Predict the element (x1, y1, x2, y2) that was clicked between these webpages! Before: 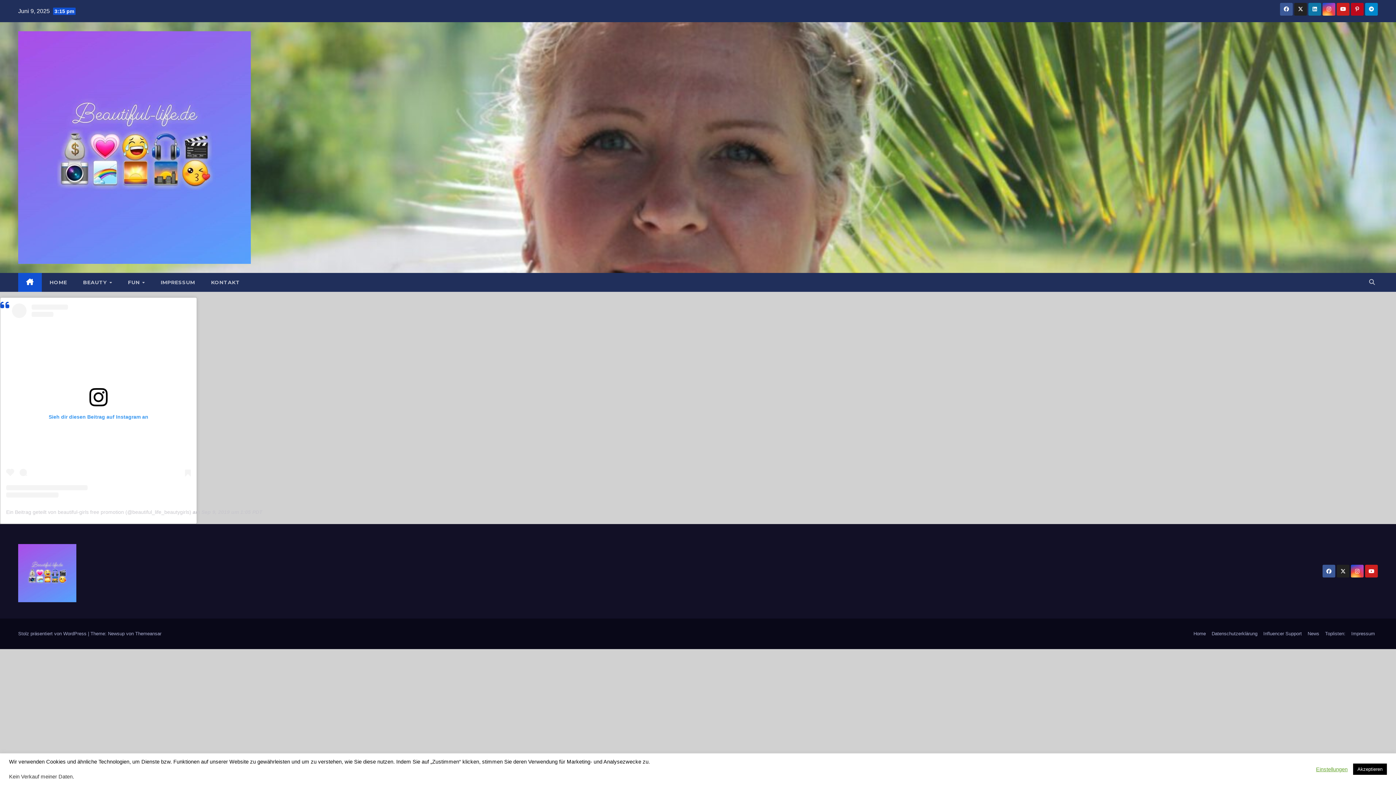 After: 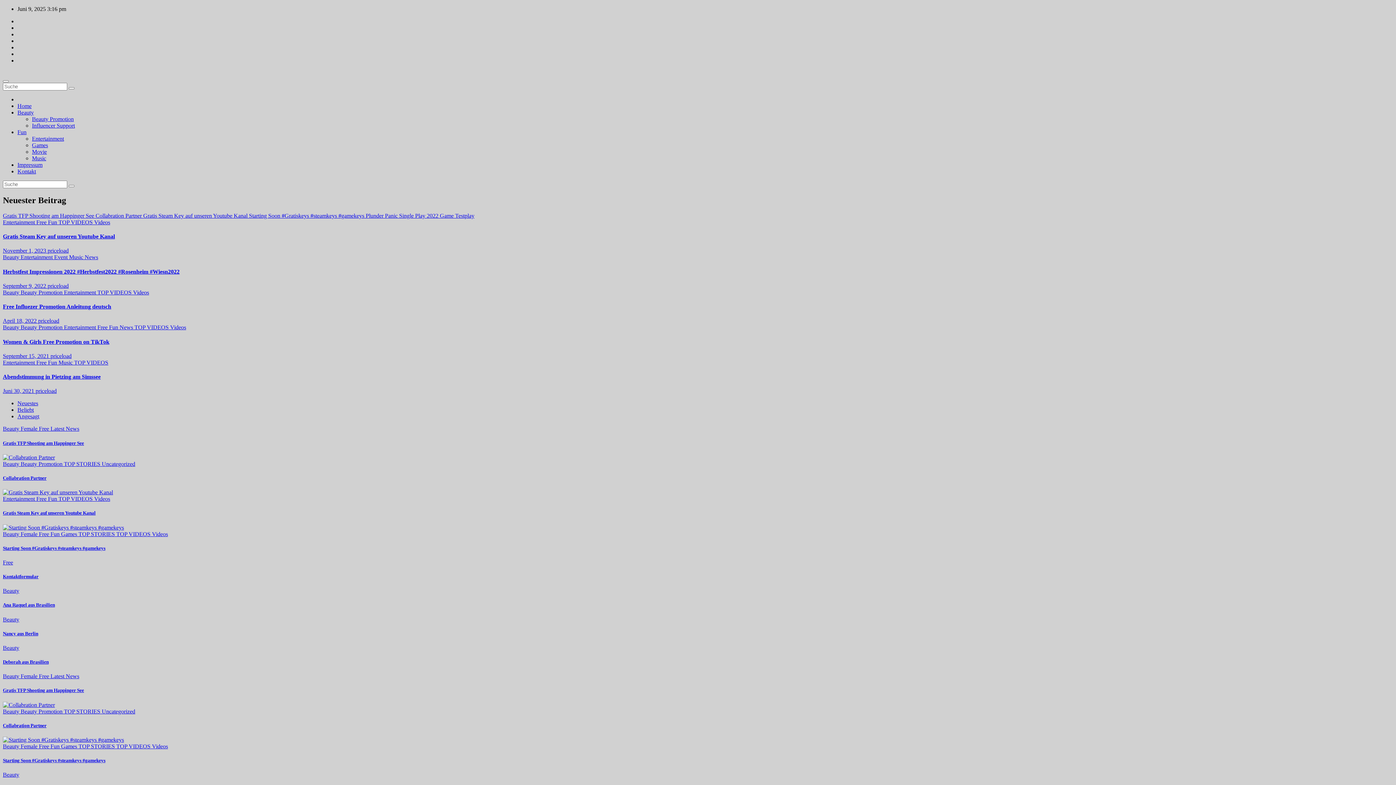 Action: bbox: (18, 31, 331, 264)